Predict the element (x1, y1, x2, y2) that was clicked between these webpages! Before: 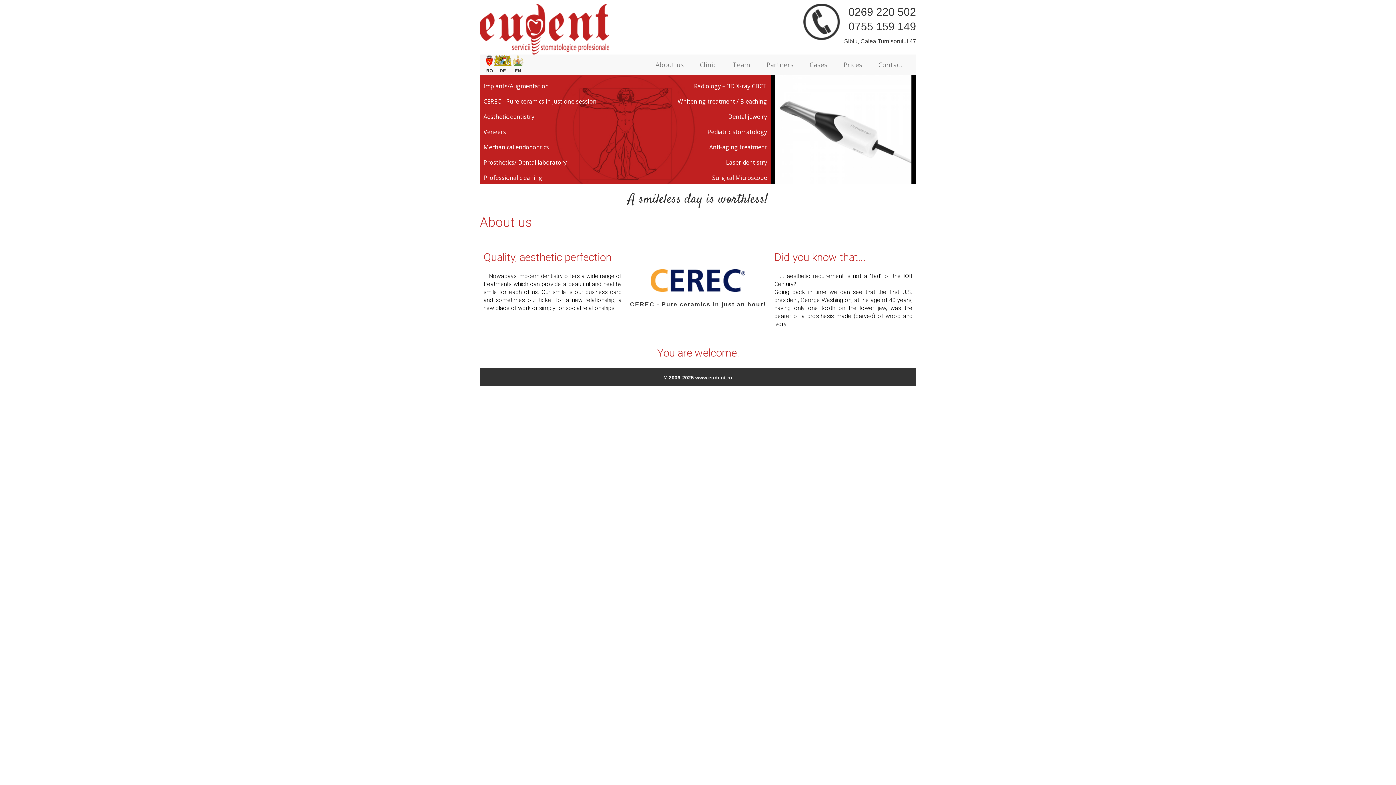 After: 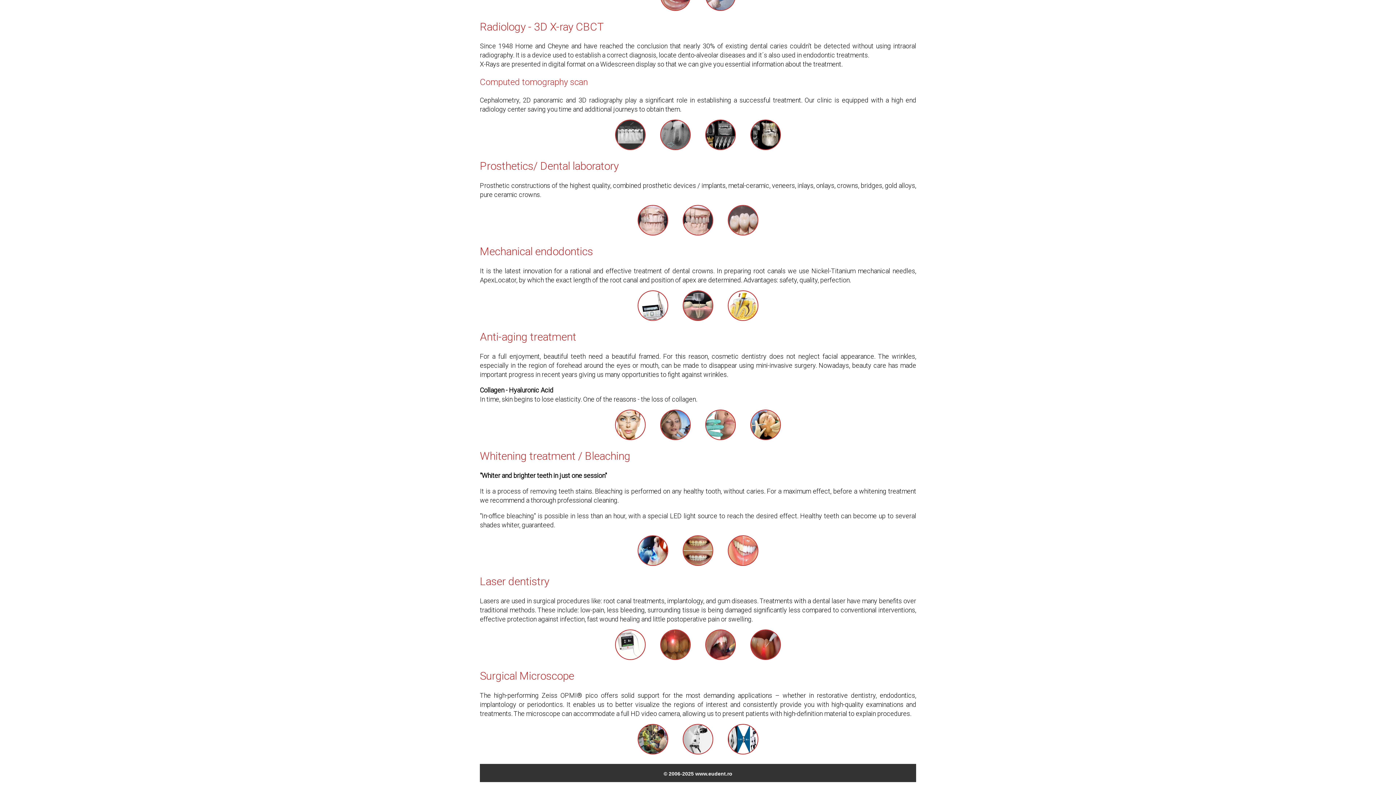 Action: bbox: (694, 82, 767, 90) label: Radiology – 3D X-ray CBCT